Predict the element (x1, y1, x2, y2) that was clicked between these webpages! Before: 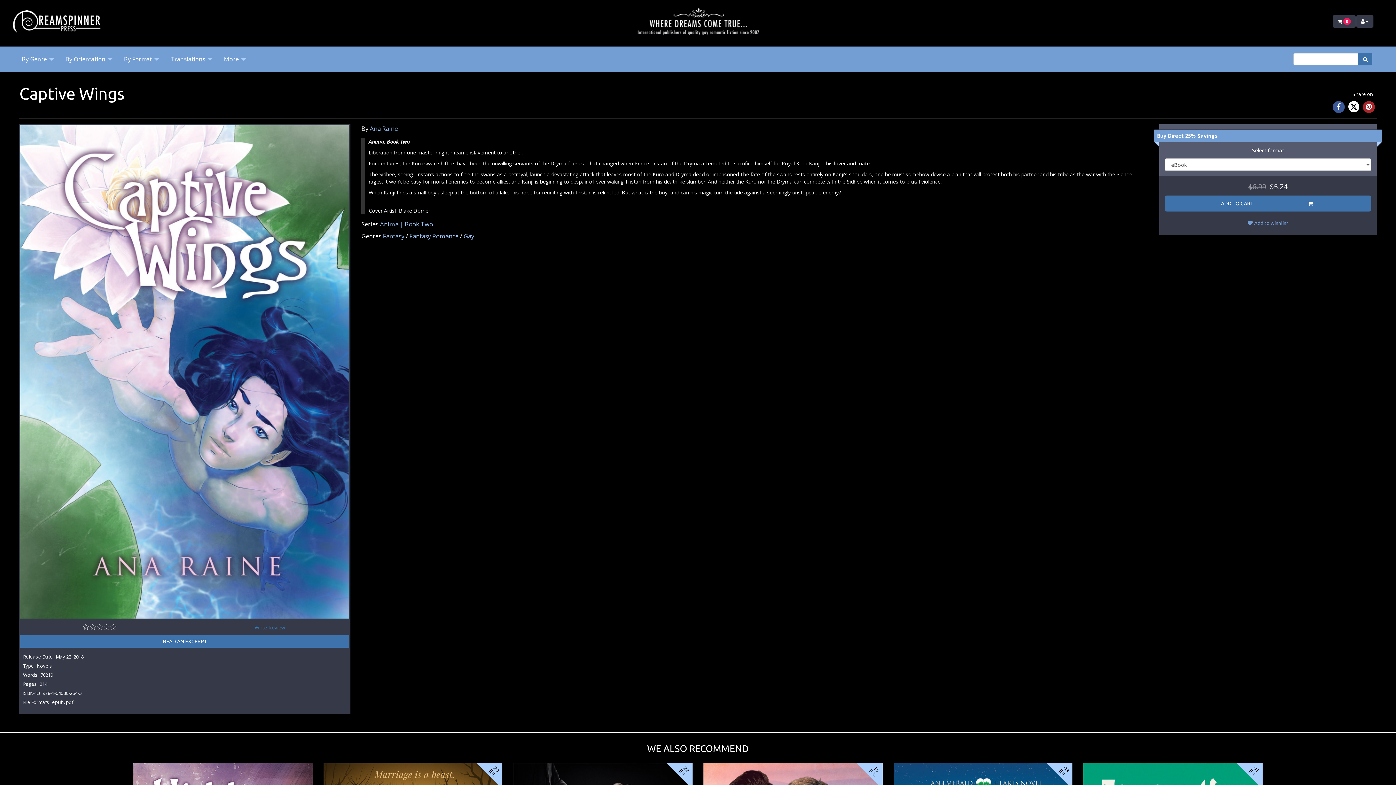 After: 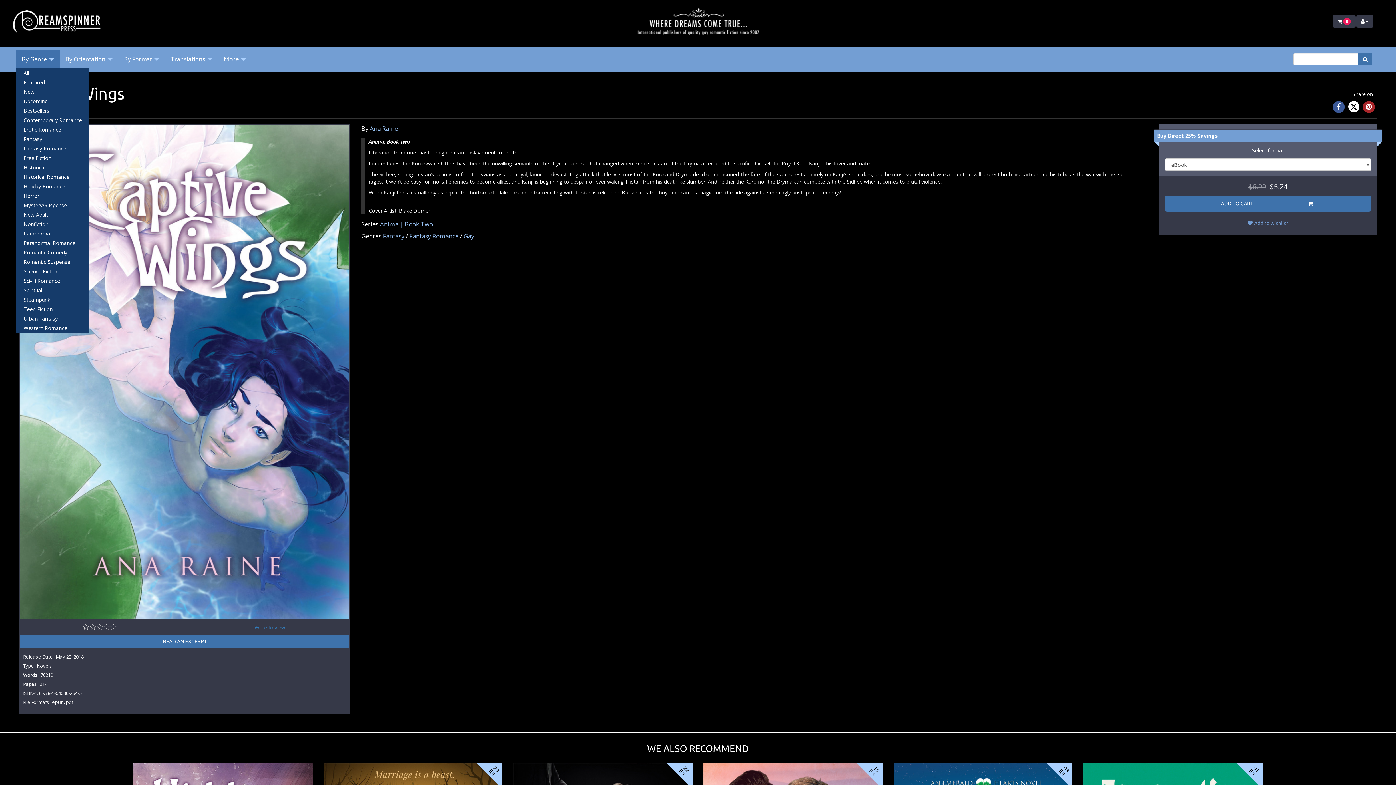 Action: label: By Genre bbox: (16, 50, 60, 68)